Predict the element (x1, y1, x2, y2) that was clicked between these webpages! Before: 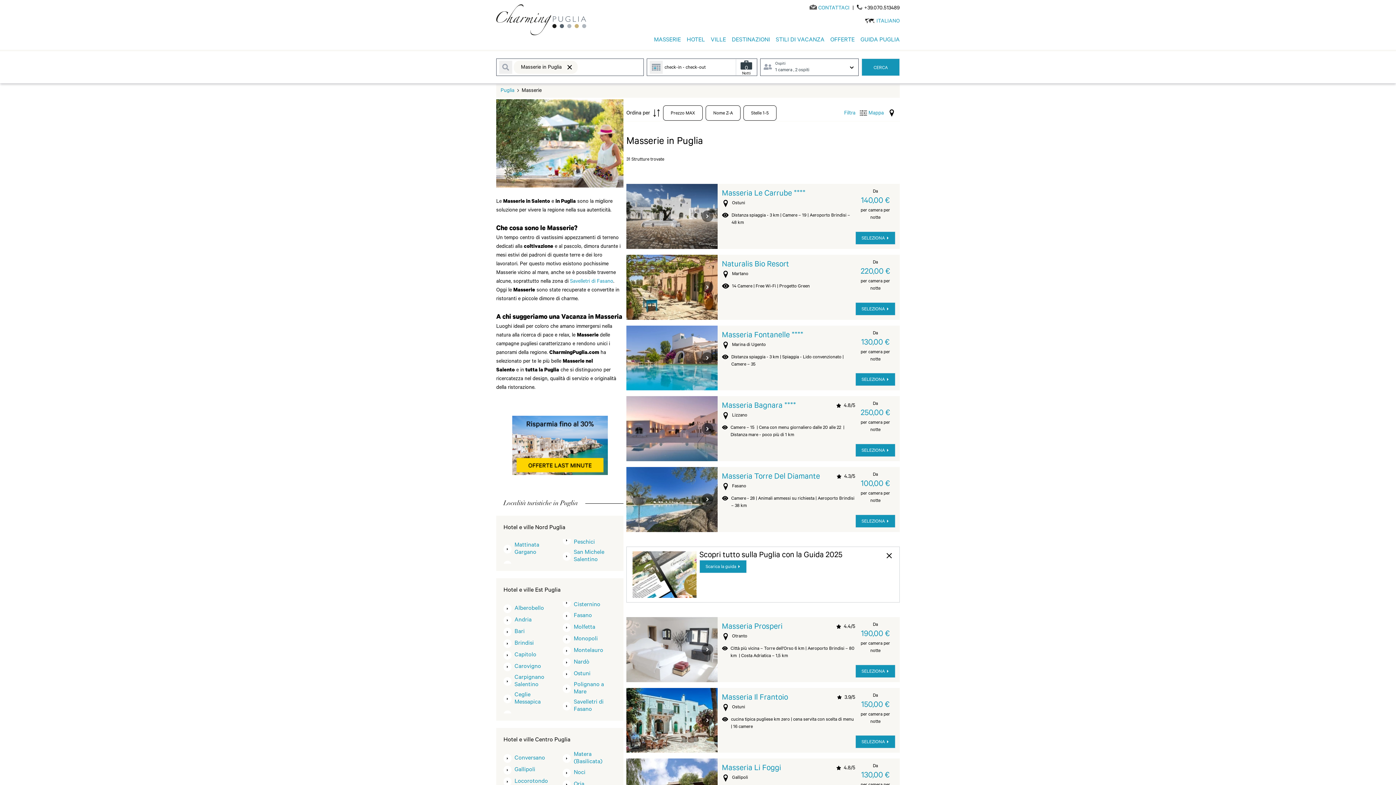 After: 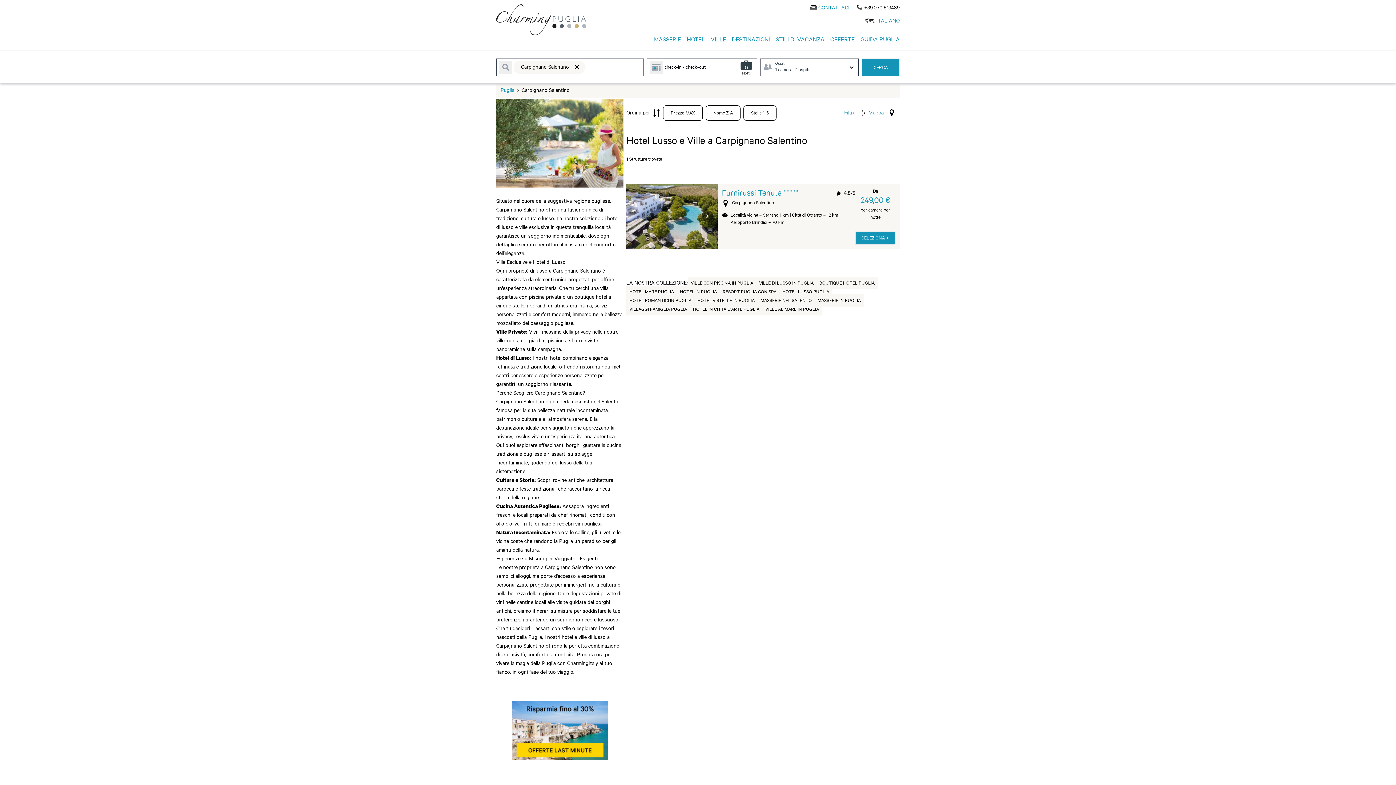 Action: label: Carpignano Salentino bbox: (514, 674, 557, 689)